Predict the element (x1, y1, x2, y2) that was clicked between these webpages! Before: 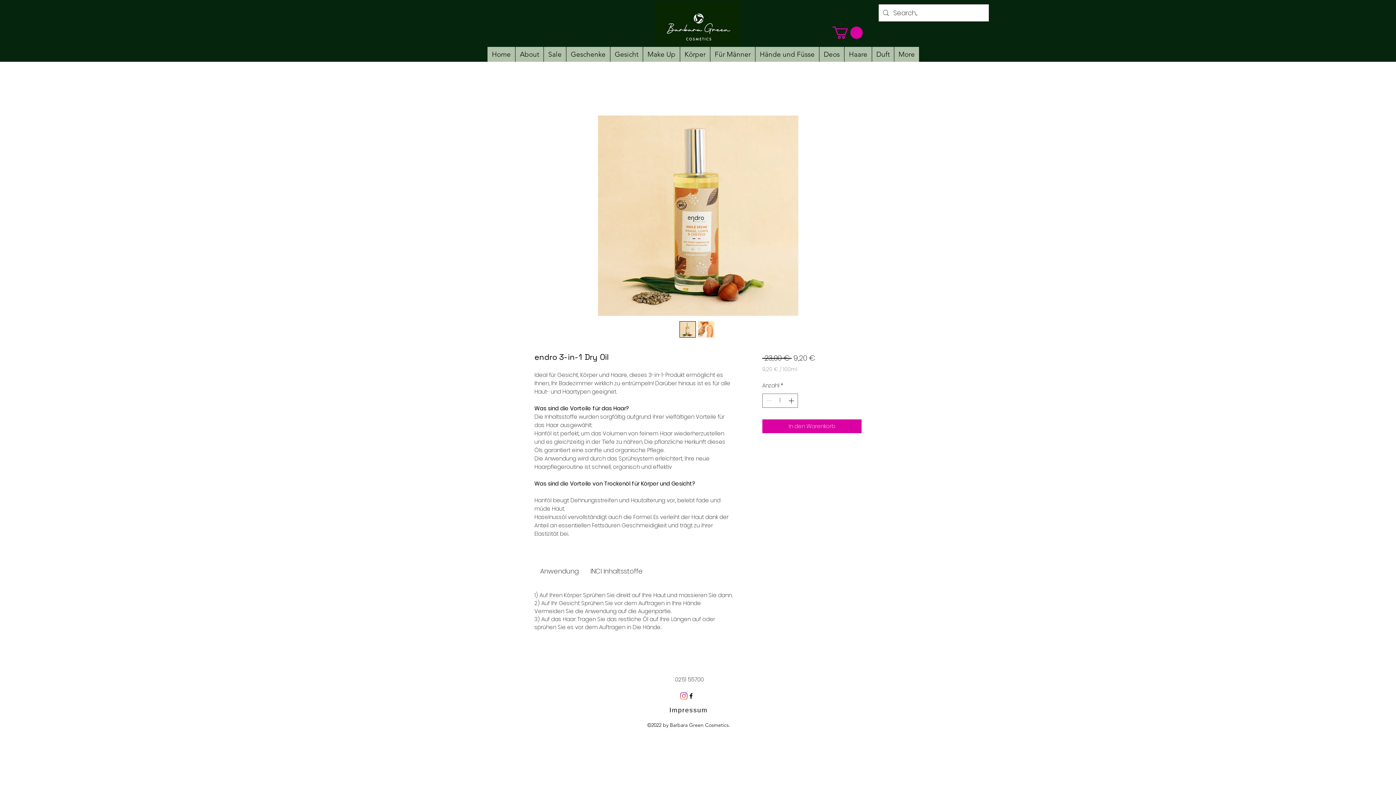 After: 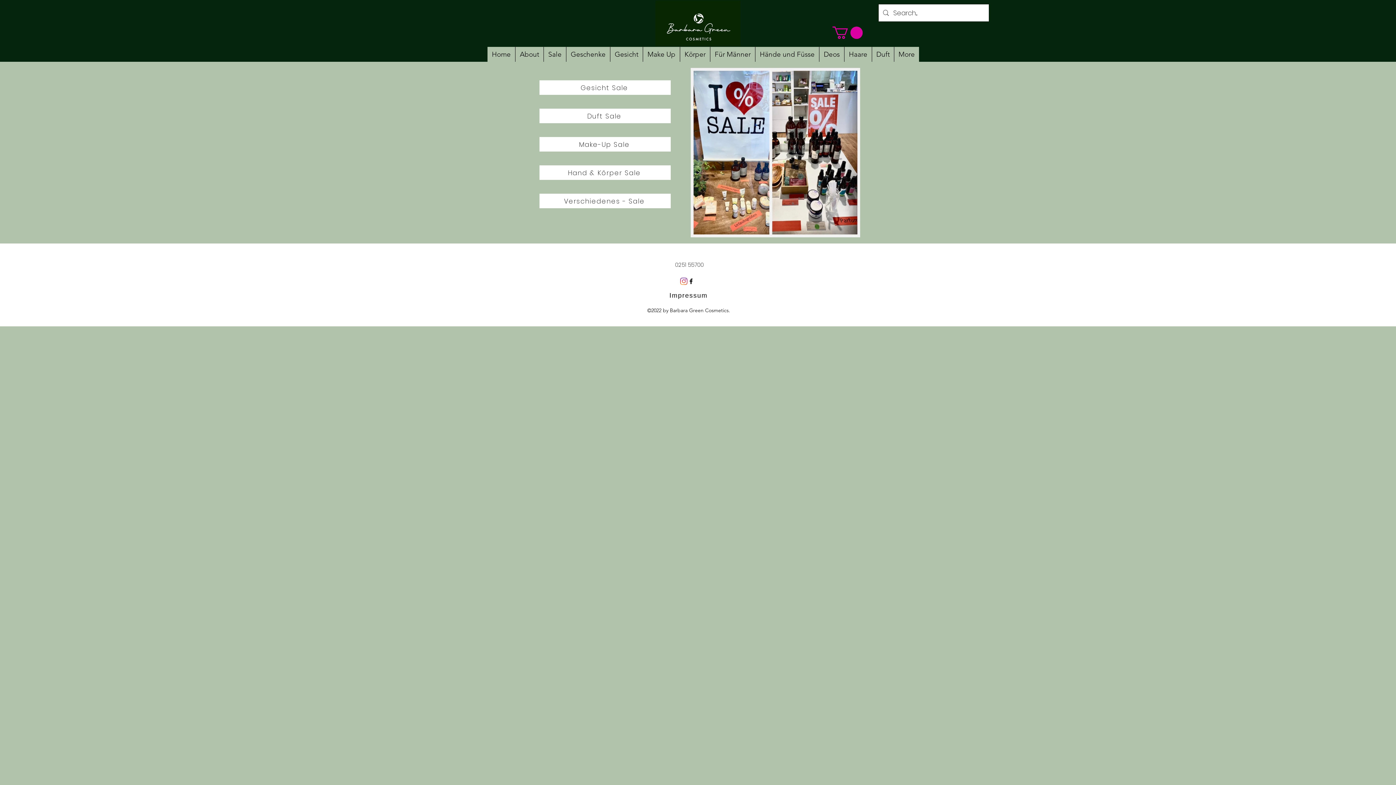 Action: bbox: (543, 46, 566, 61) label: Sale